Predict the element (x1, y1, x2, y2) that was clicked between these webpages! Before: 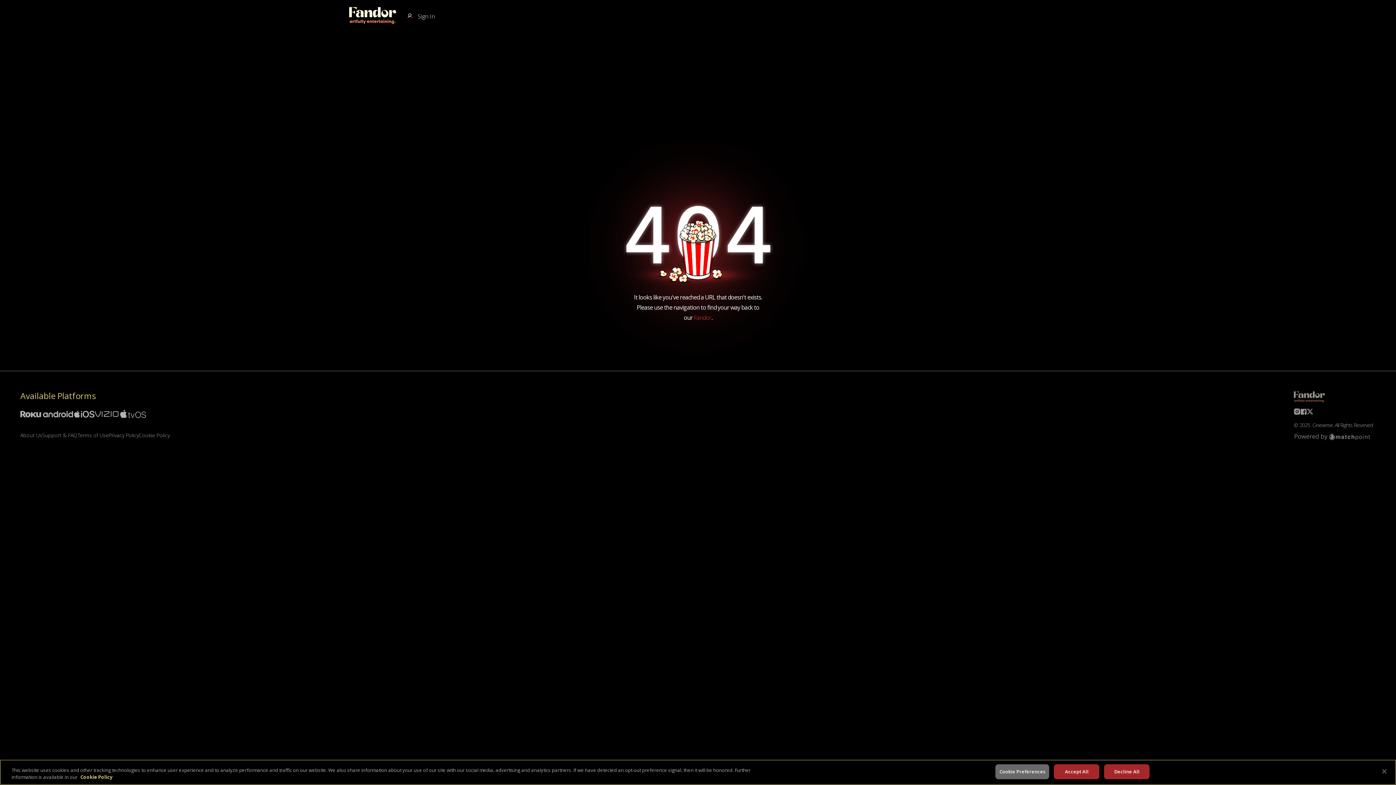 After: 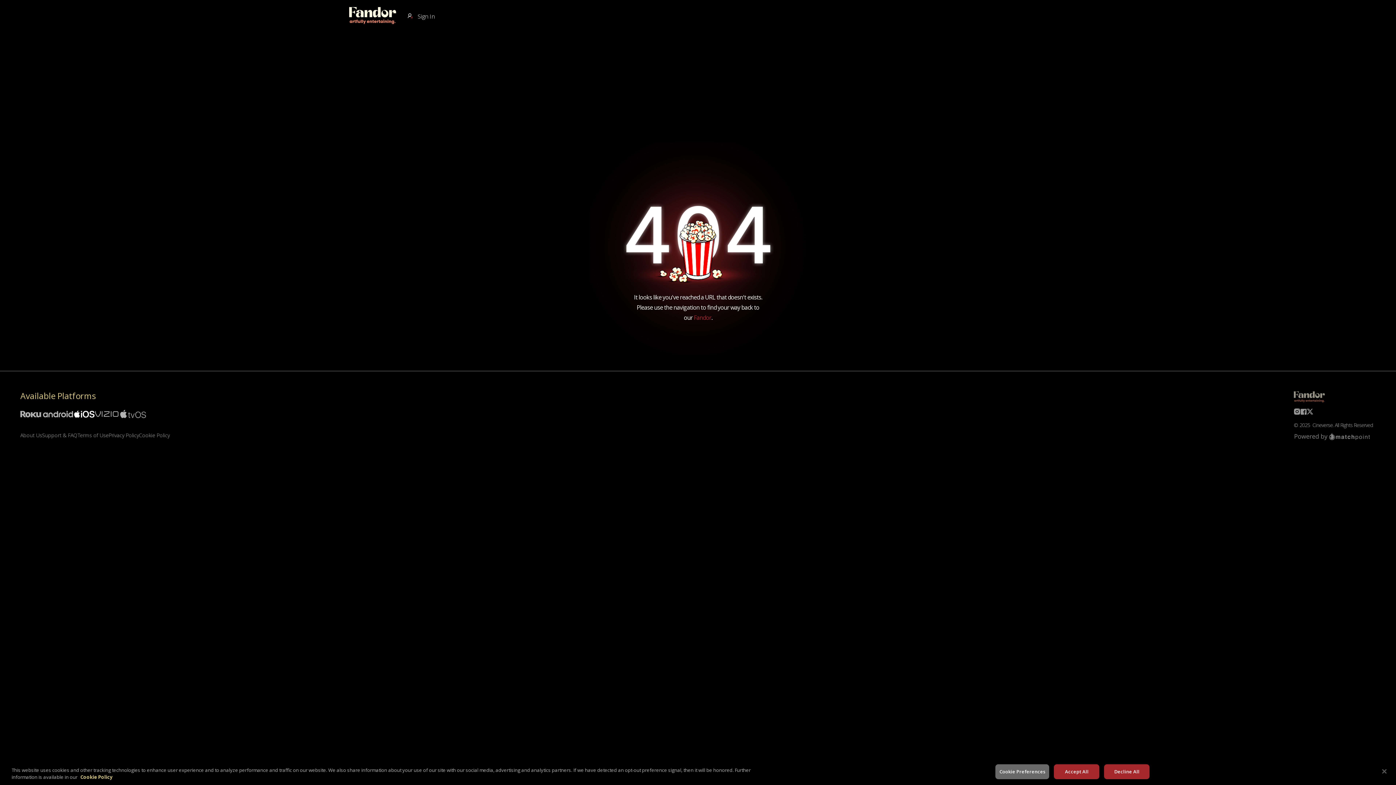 Action: bbox: (74, 414, 94, 421)